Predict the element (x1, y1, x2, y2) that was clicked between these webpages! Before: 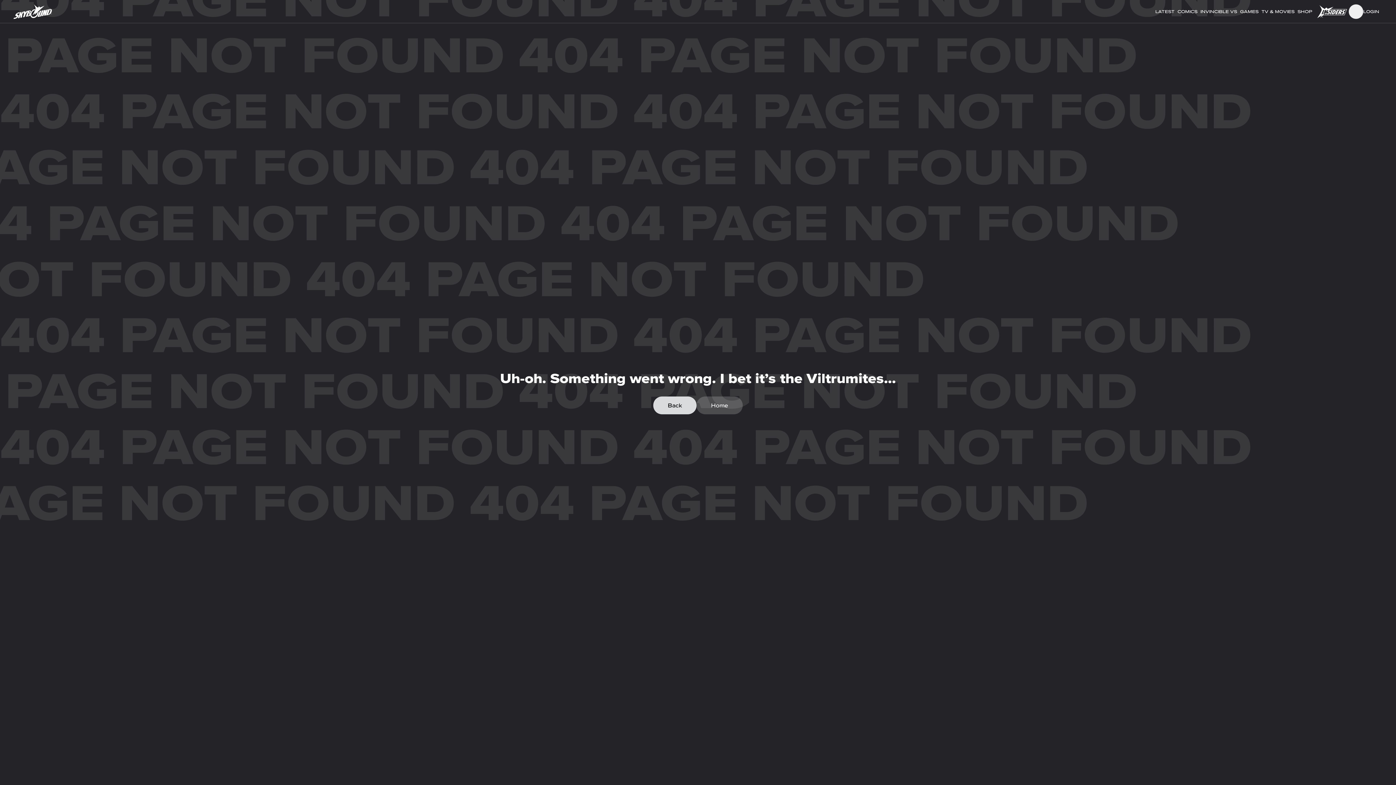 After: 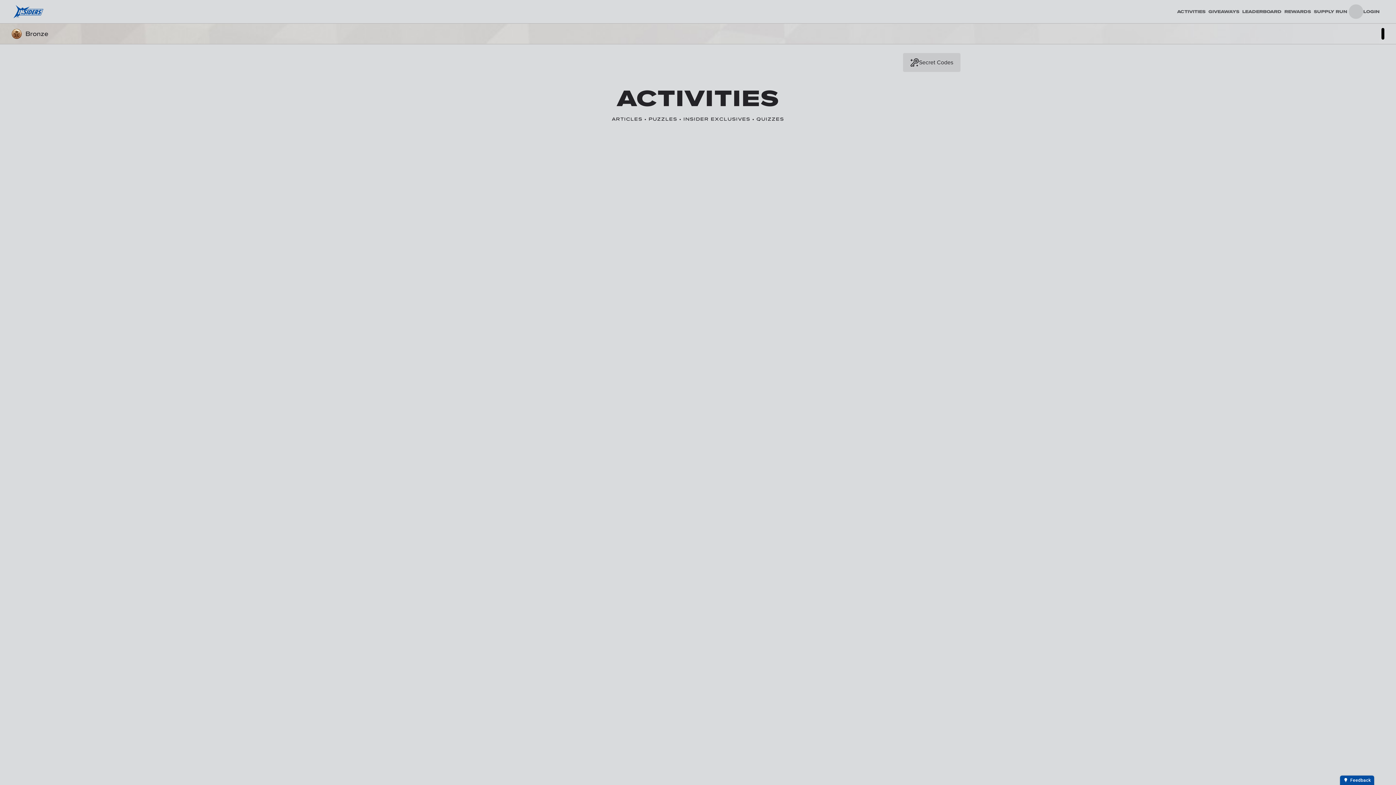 Action: bbox: (1315, 0, 1349, 22)